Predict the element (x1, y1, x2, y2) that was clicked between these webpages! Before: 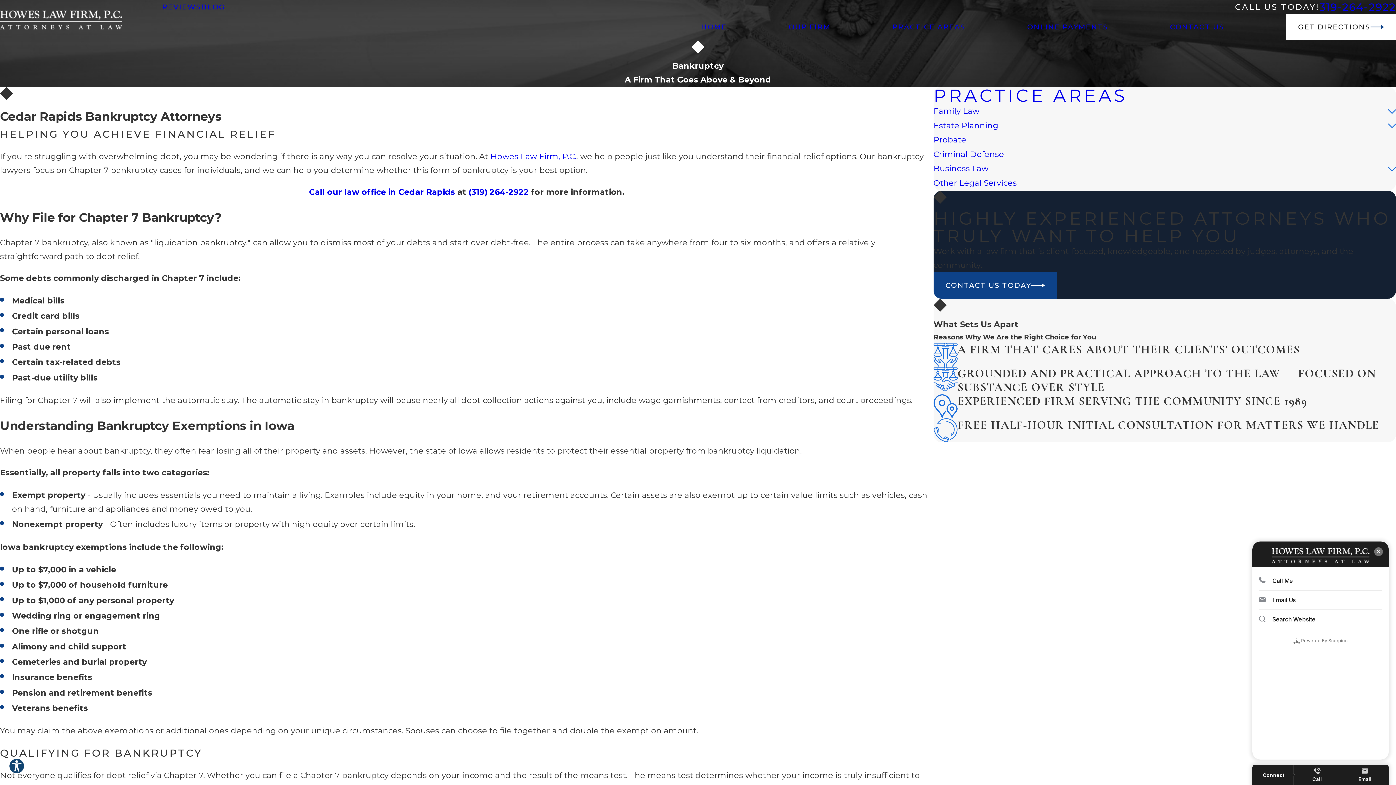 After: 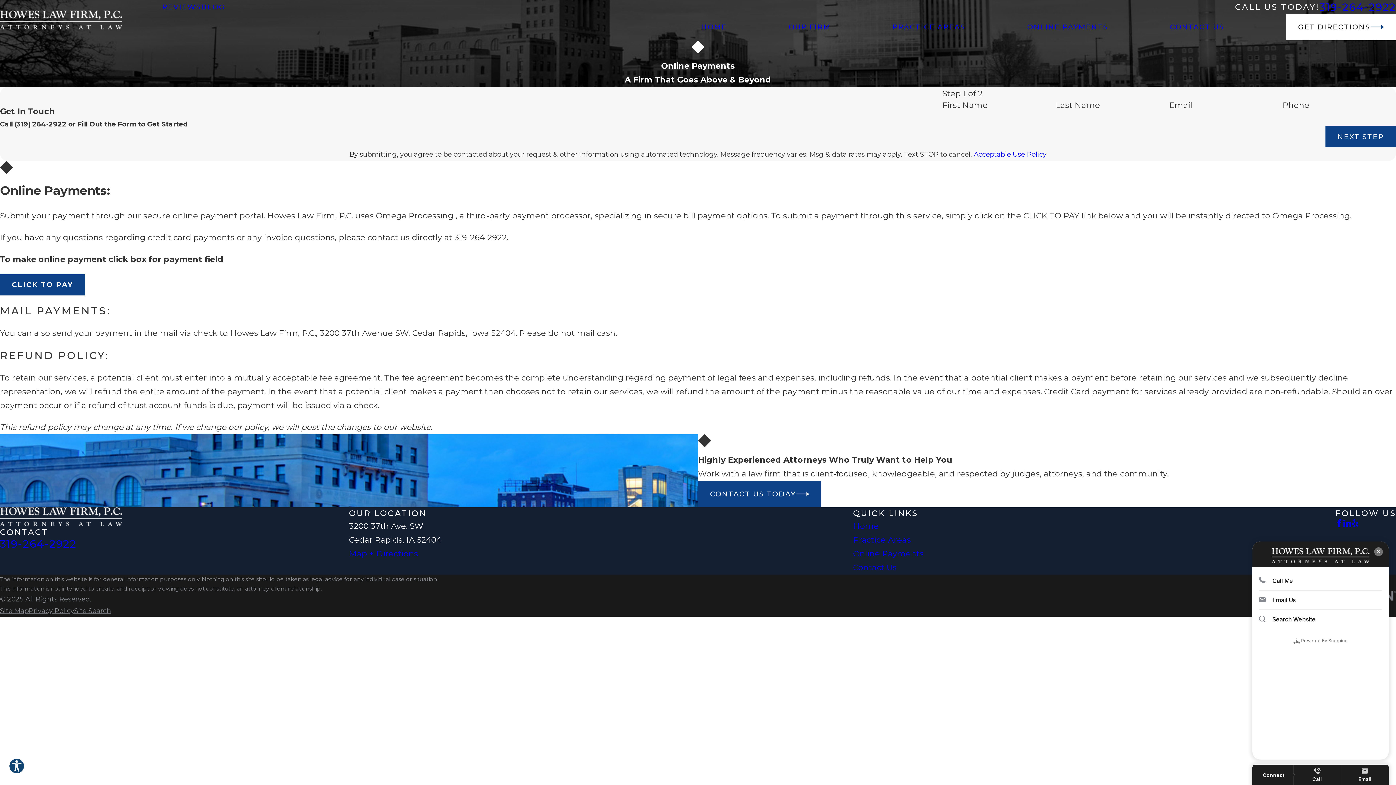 Action: bbox: (1027, 13, 1108, 40) label: ONLINE PAYMENTS